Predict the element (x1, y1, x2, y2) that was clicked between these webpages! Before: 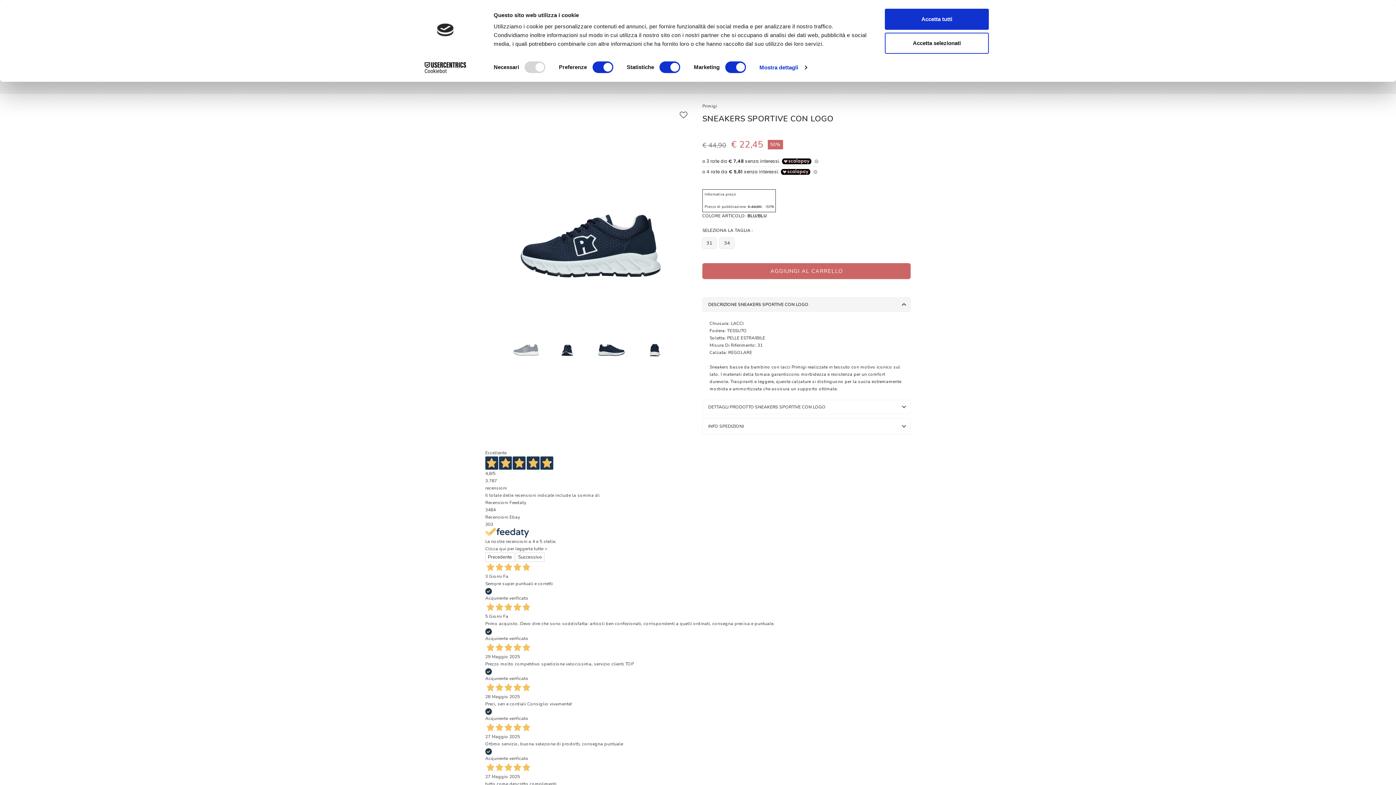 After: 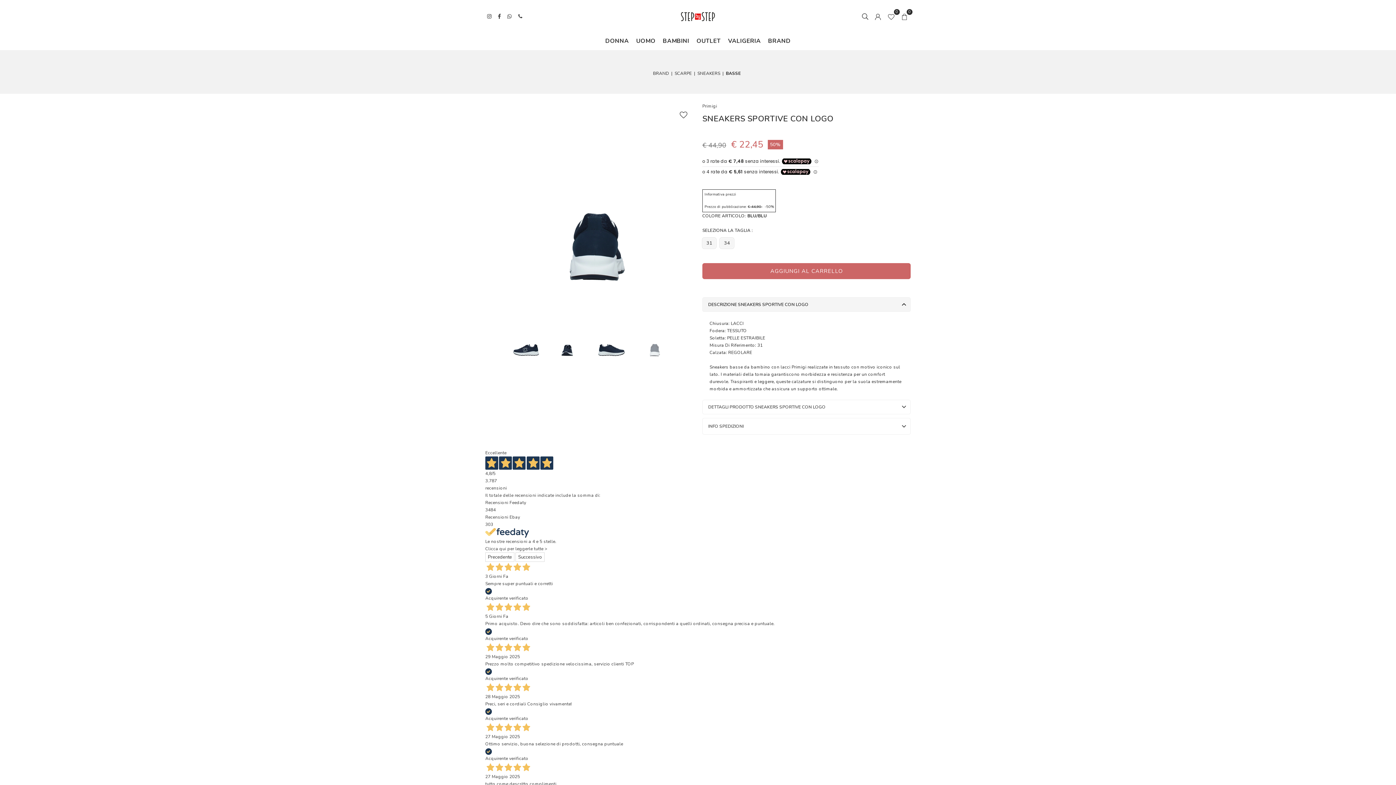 Action: bbox: (634, 317, 672, 369)